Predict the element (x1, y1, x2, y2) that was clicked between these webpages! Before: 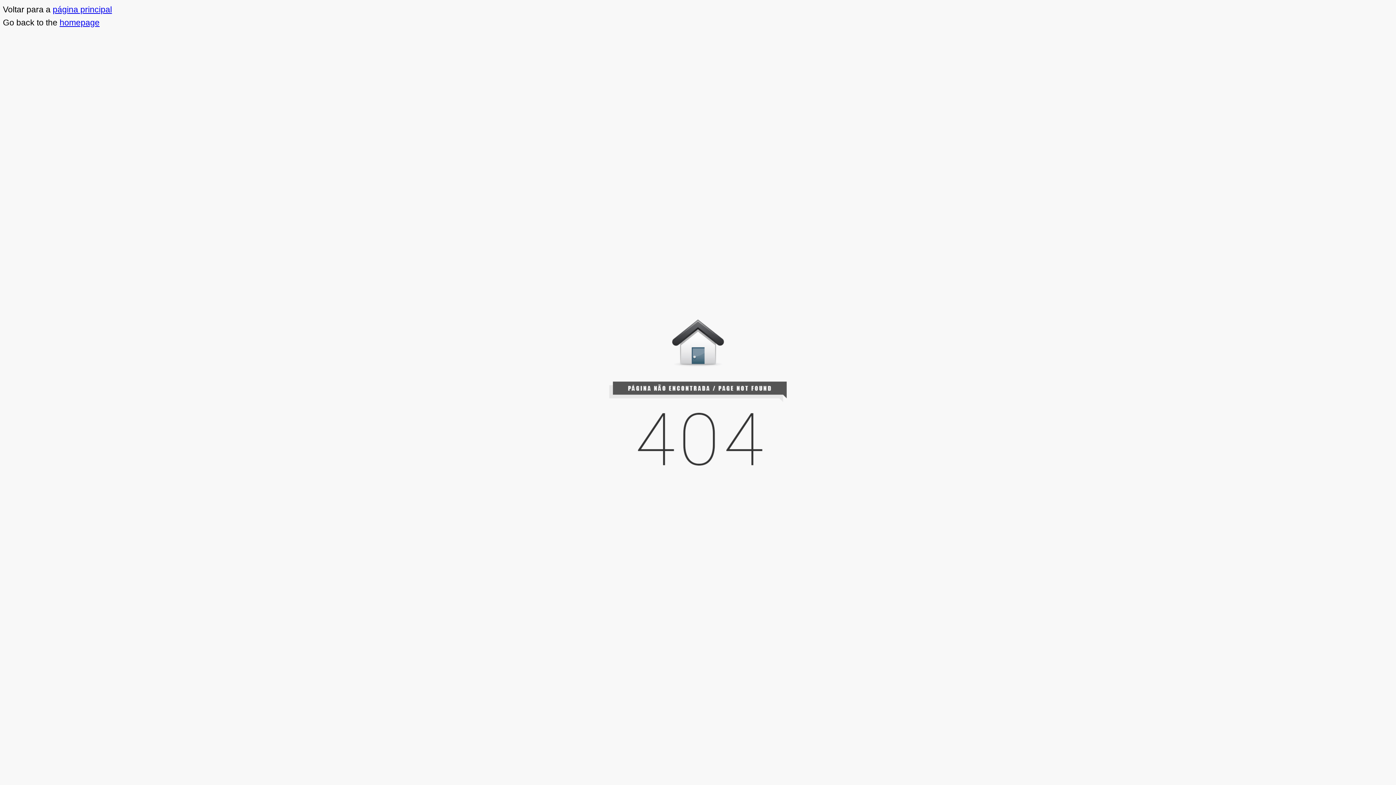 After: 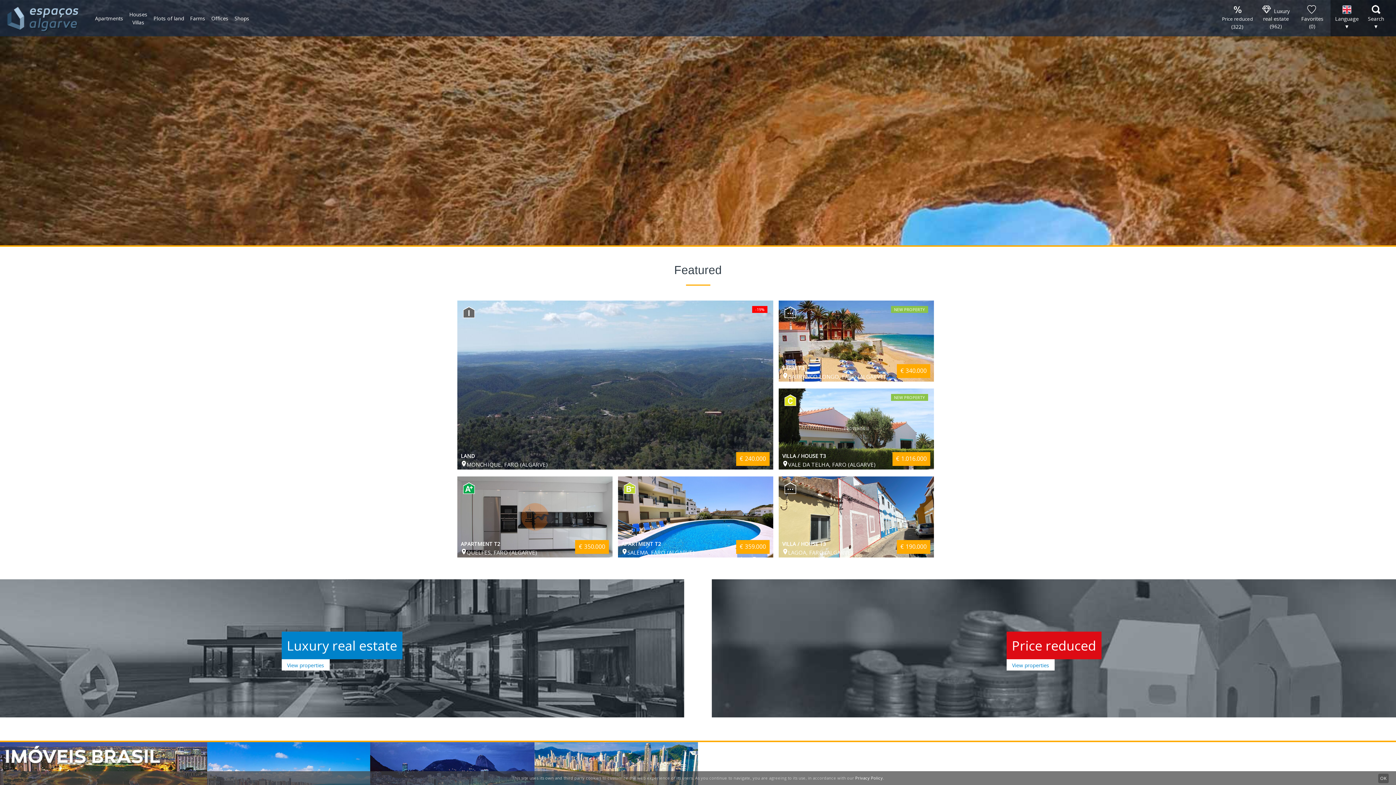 Action: label: homepage bbox: (59, 17, 99, 27)